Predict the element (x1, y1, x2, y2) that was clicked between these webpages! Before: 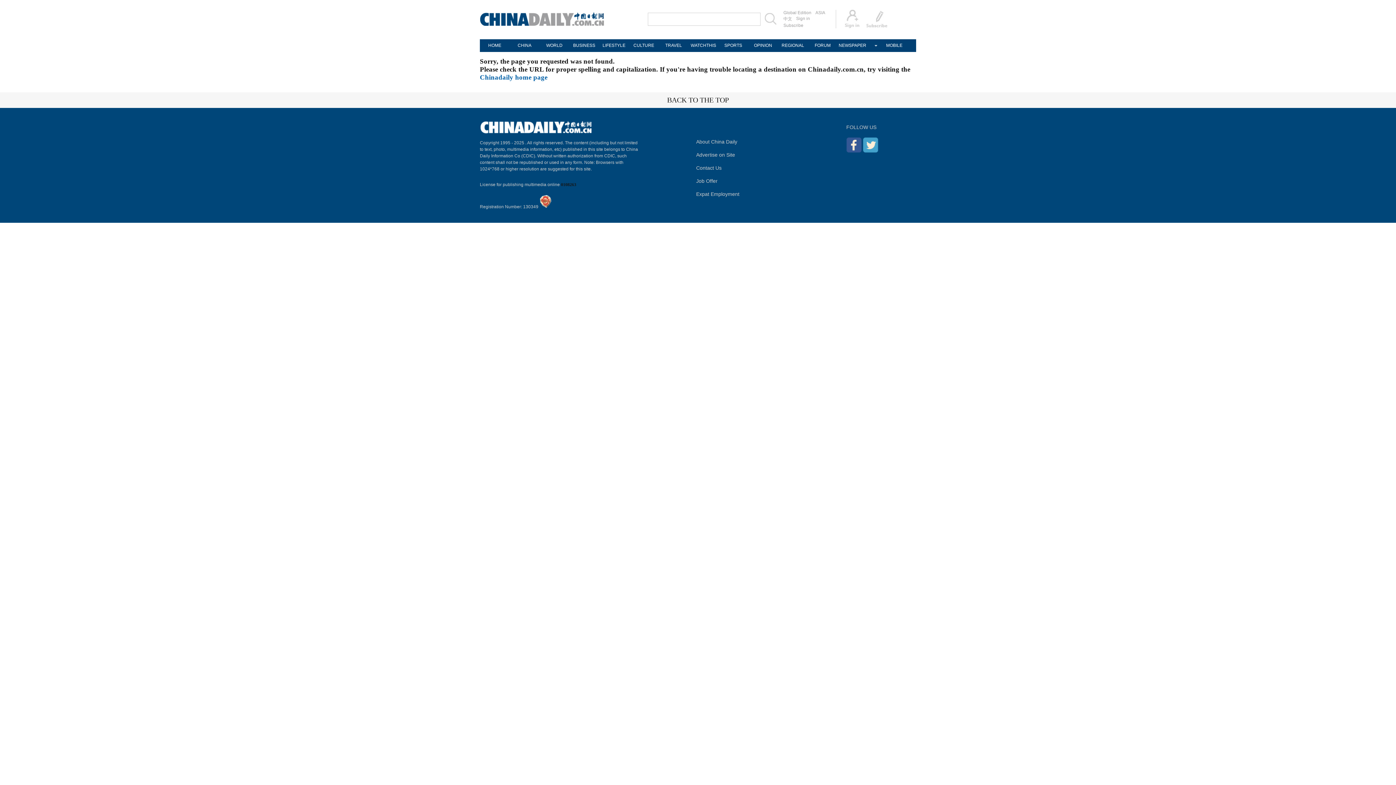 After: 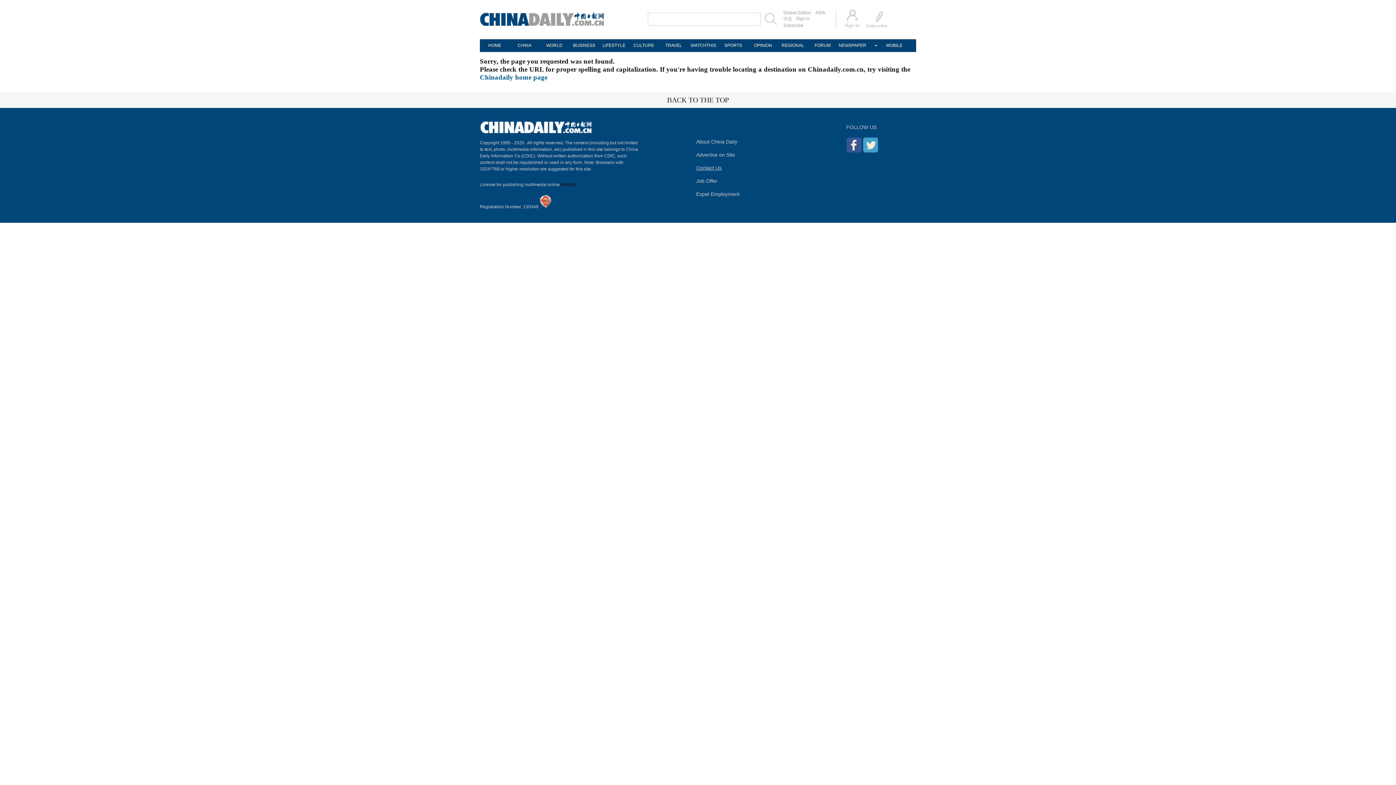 Action: label: Contact Us bbox: (696, 165, 721, 170)